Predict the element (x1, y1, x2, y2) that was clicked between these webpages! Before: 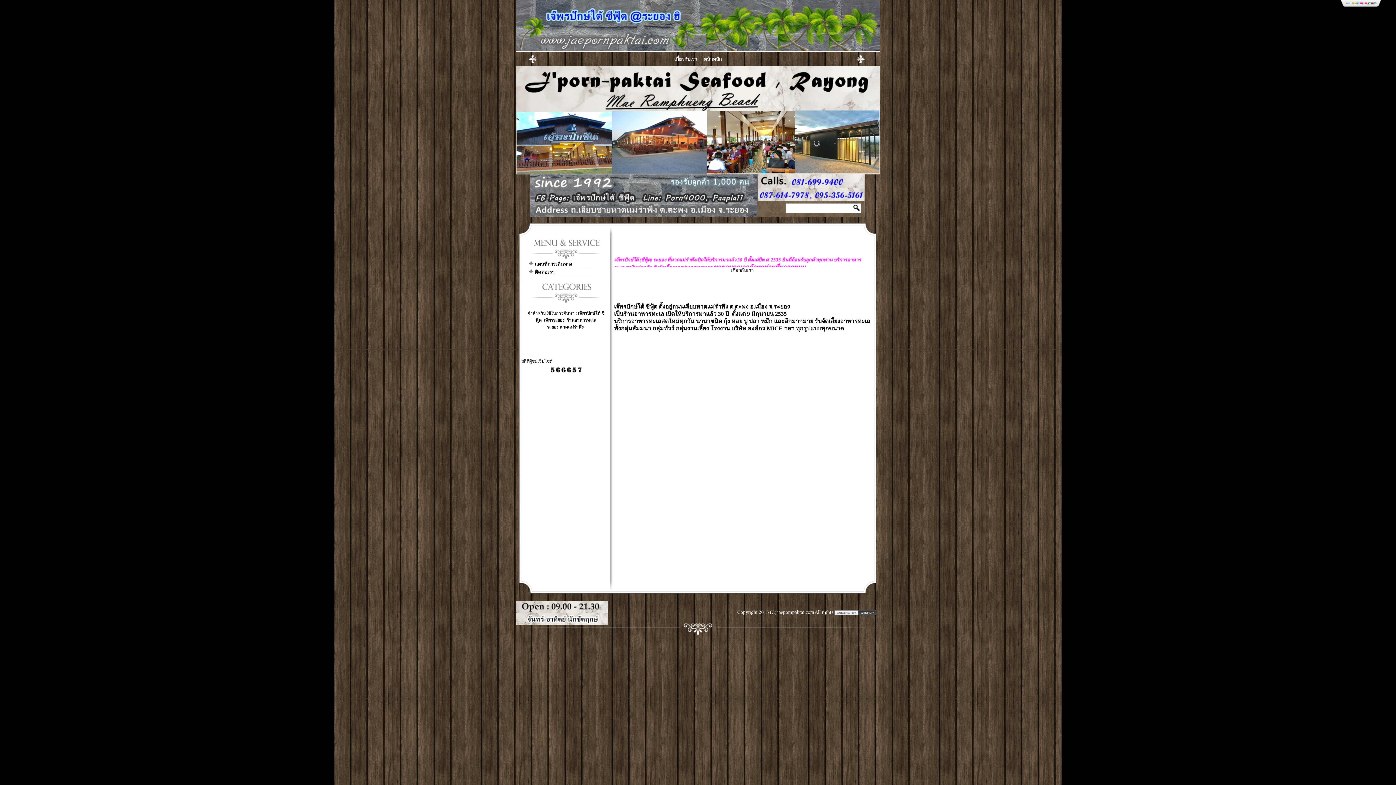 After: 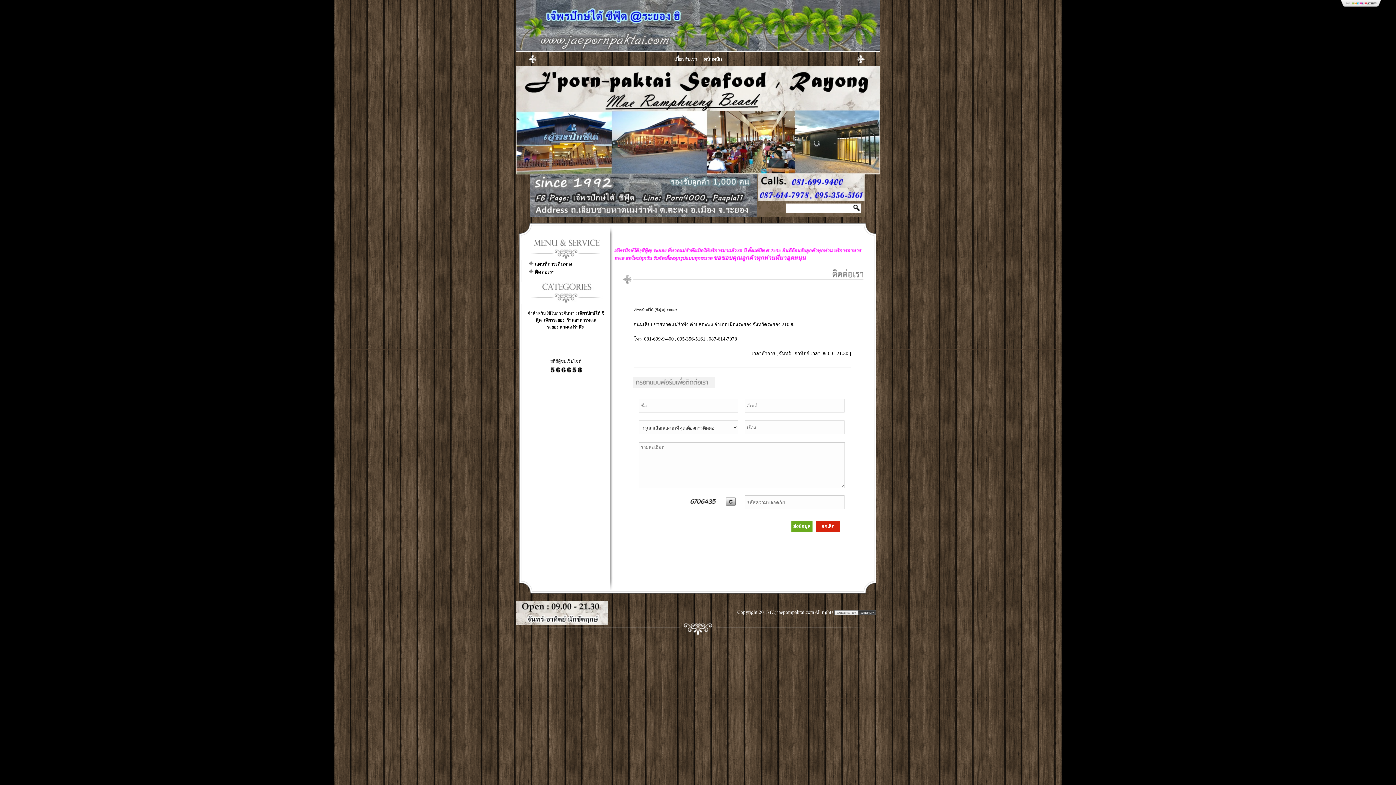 Action: label: ติดต่อเรา bbox: (534, 269, 554, 274)